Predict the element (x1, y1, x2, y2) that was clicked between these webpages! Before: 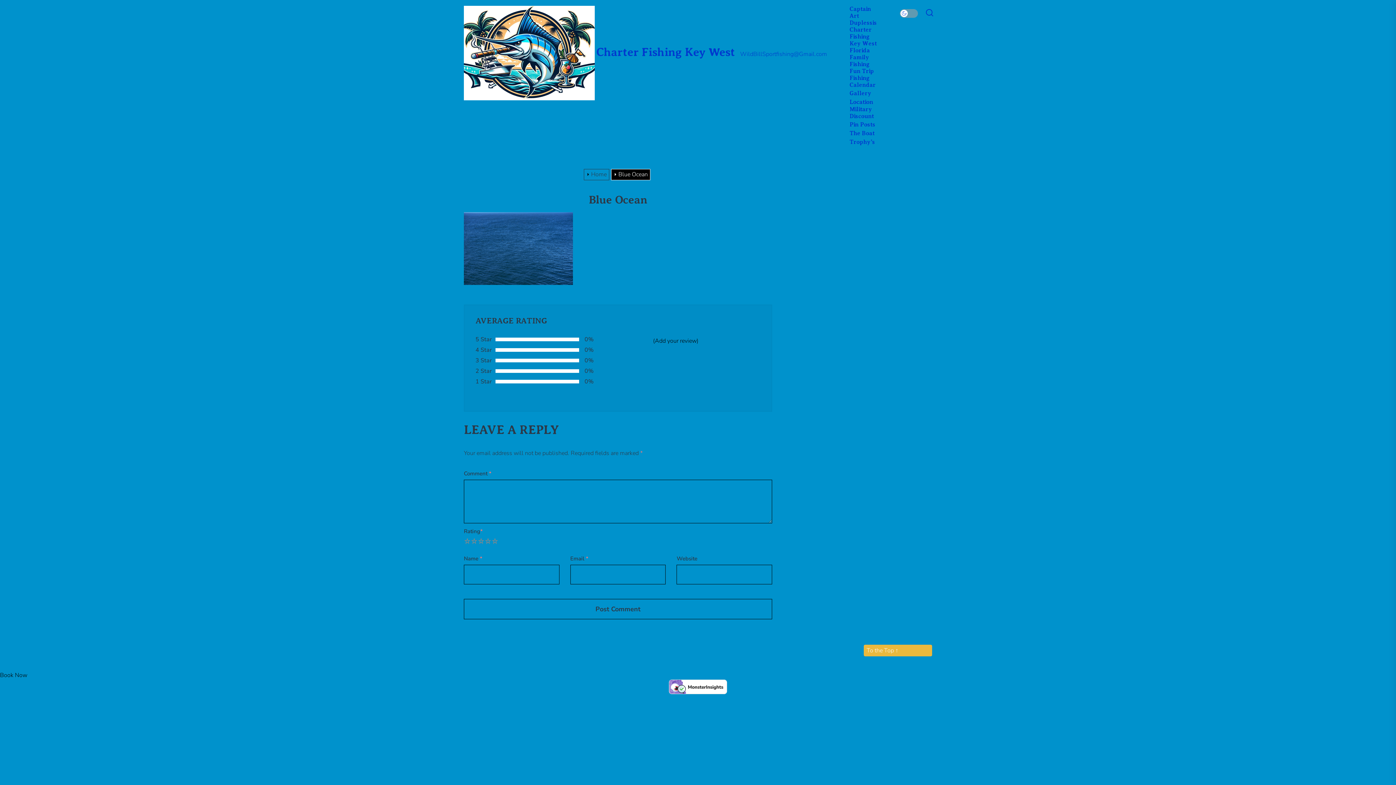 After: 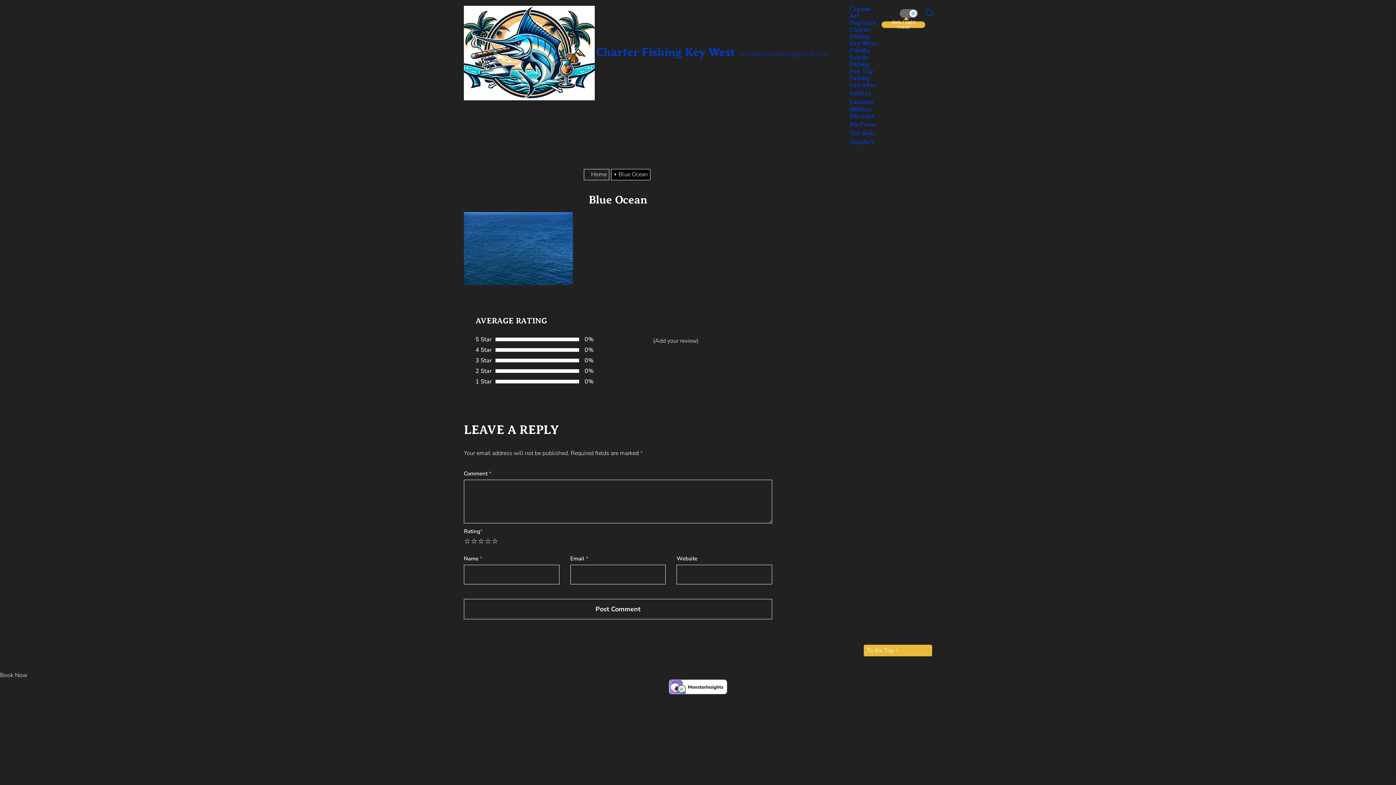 Action: bbox: (899, 8, 918, 18)